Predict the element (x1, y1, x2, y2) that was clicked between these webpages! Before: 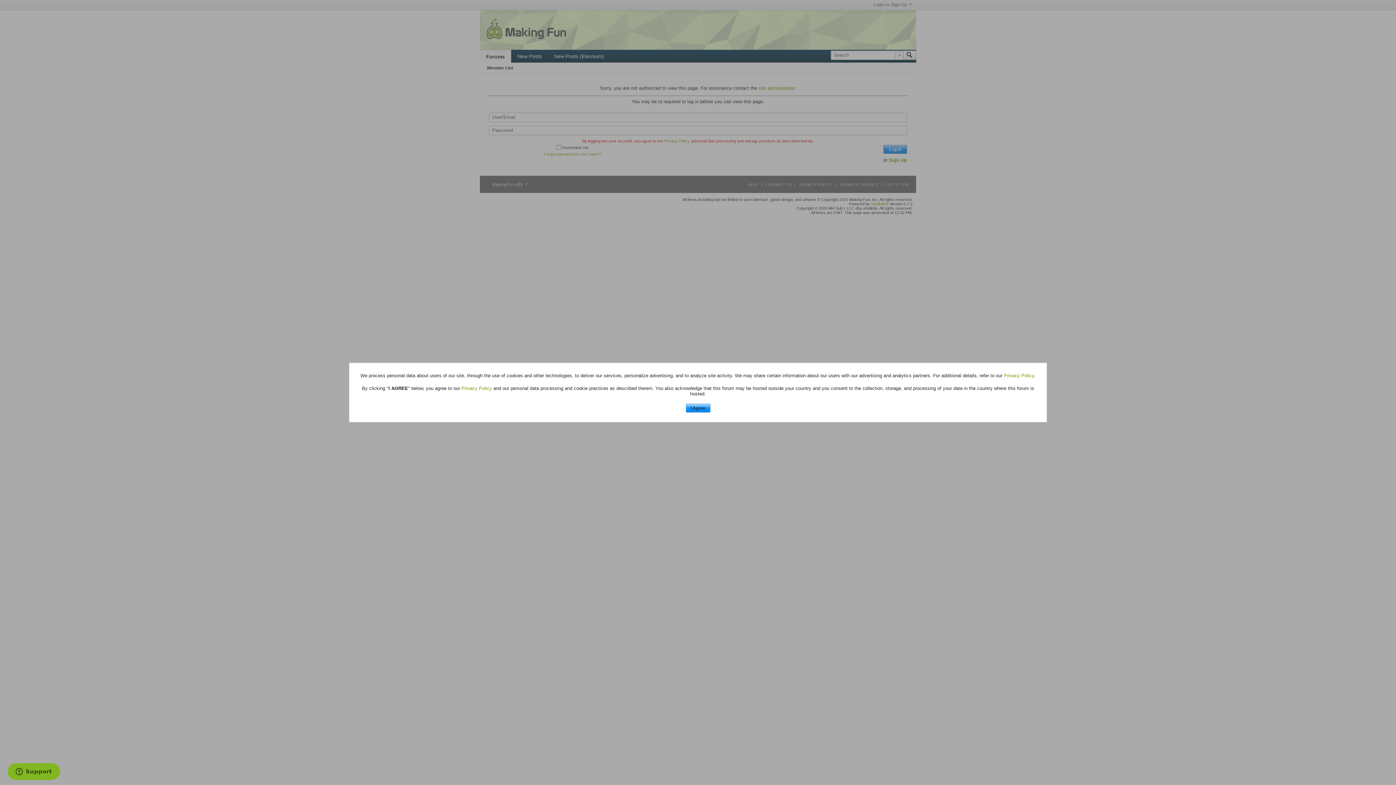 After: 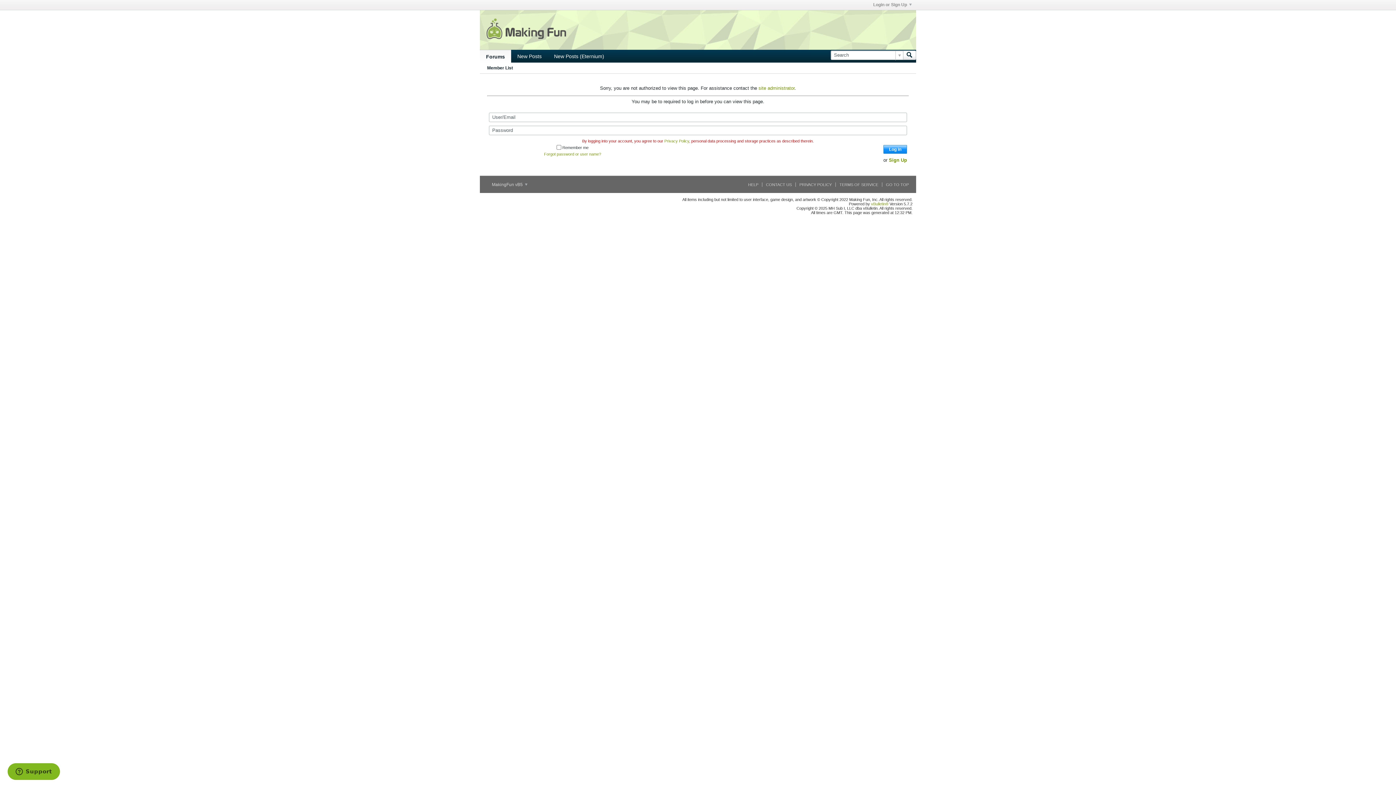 Action: bbox: (686, 403, 710, 412) label: I Agree